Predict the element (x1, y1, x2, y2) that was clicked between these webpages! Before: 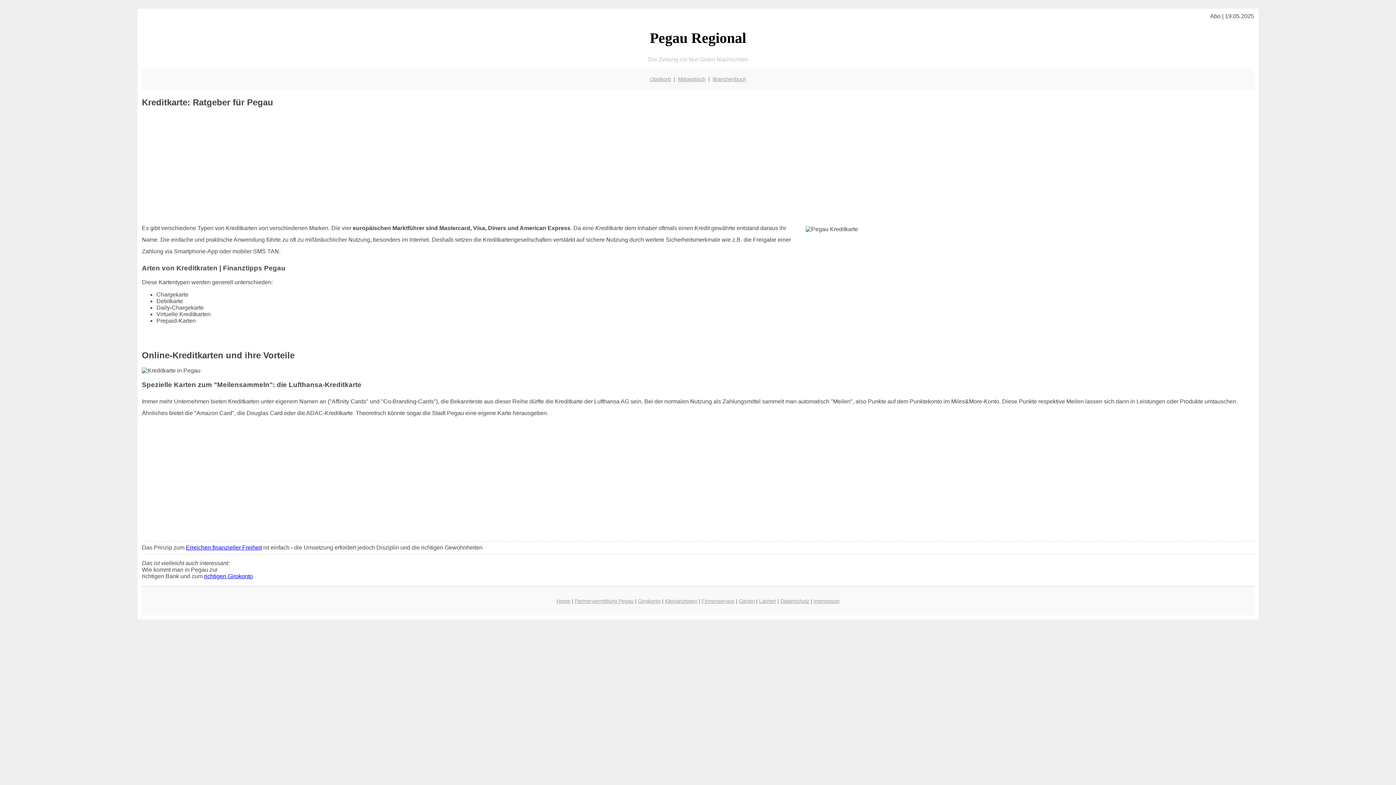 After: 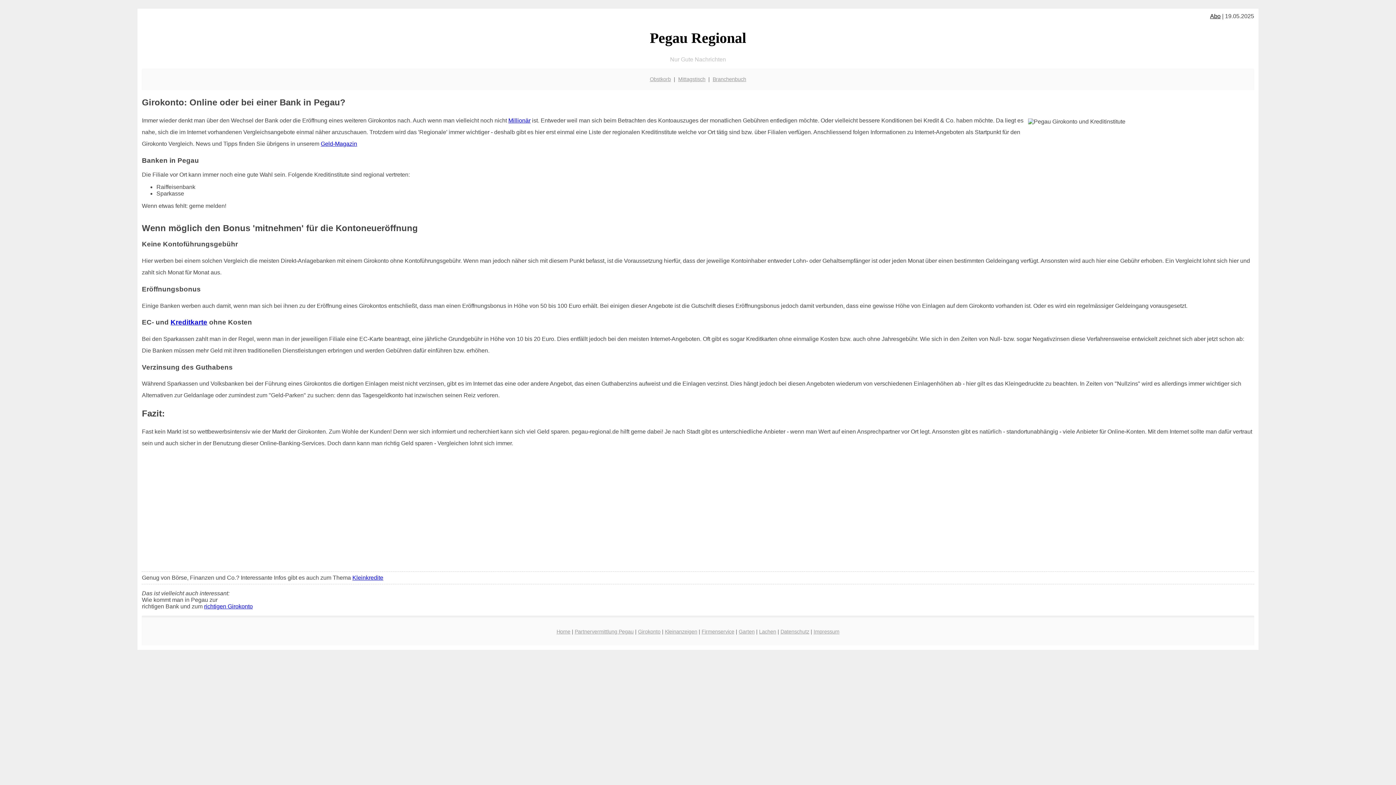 Action: label: richtigen Girokonto bbox: (204, 573, 252, 579)